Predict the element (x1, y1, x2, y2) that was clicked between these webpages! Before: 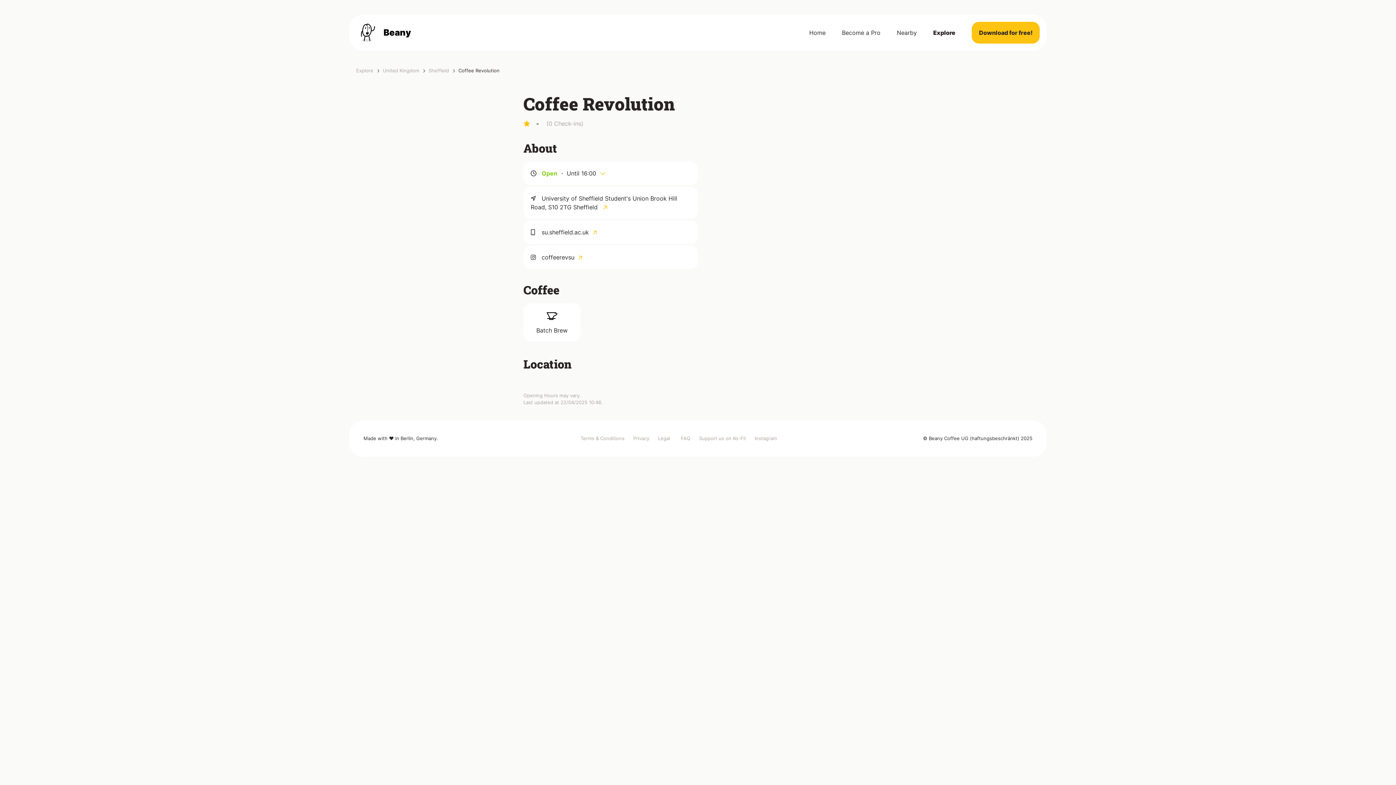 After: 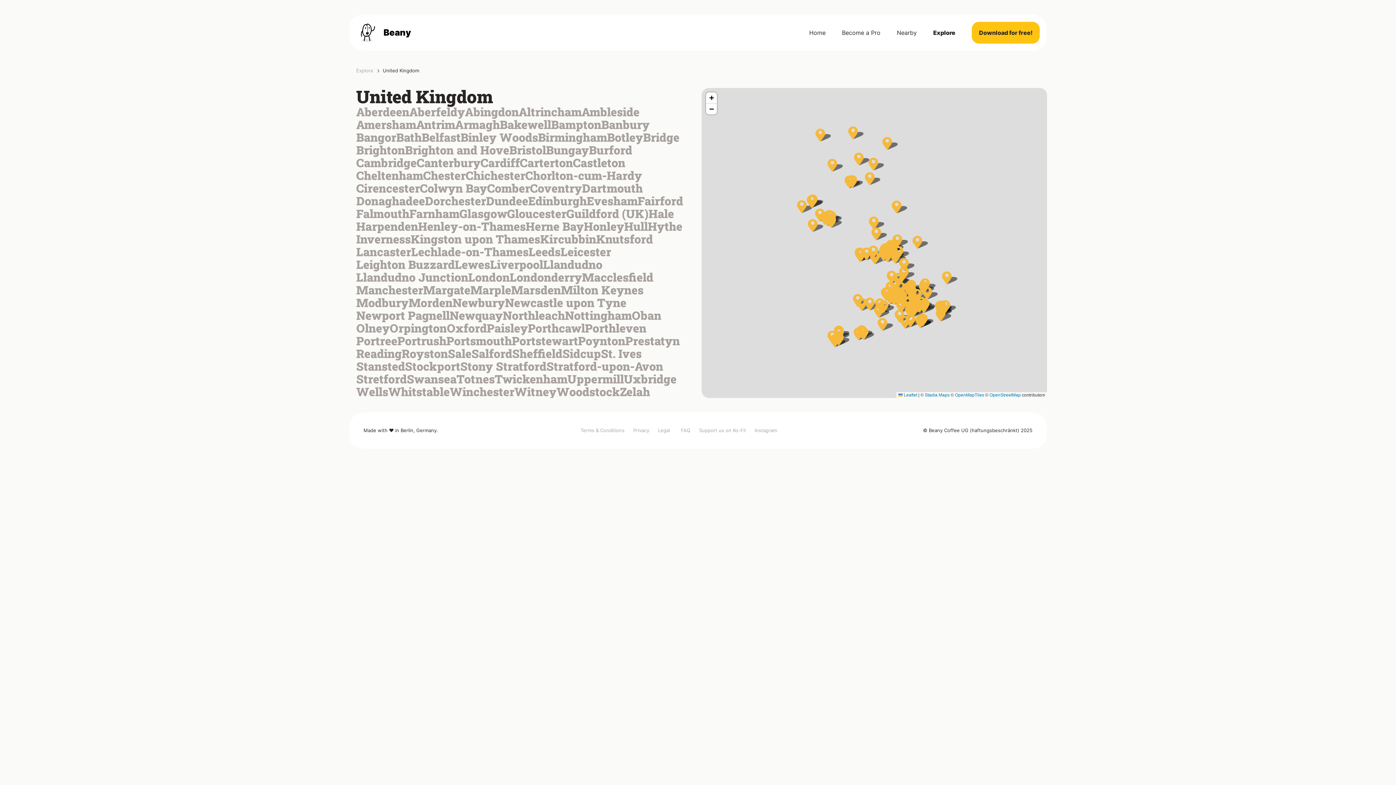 Action: bbox: (382, 68, 419, 73) label: United Kingdom